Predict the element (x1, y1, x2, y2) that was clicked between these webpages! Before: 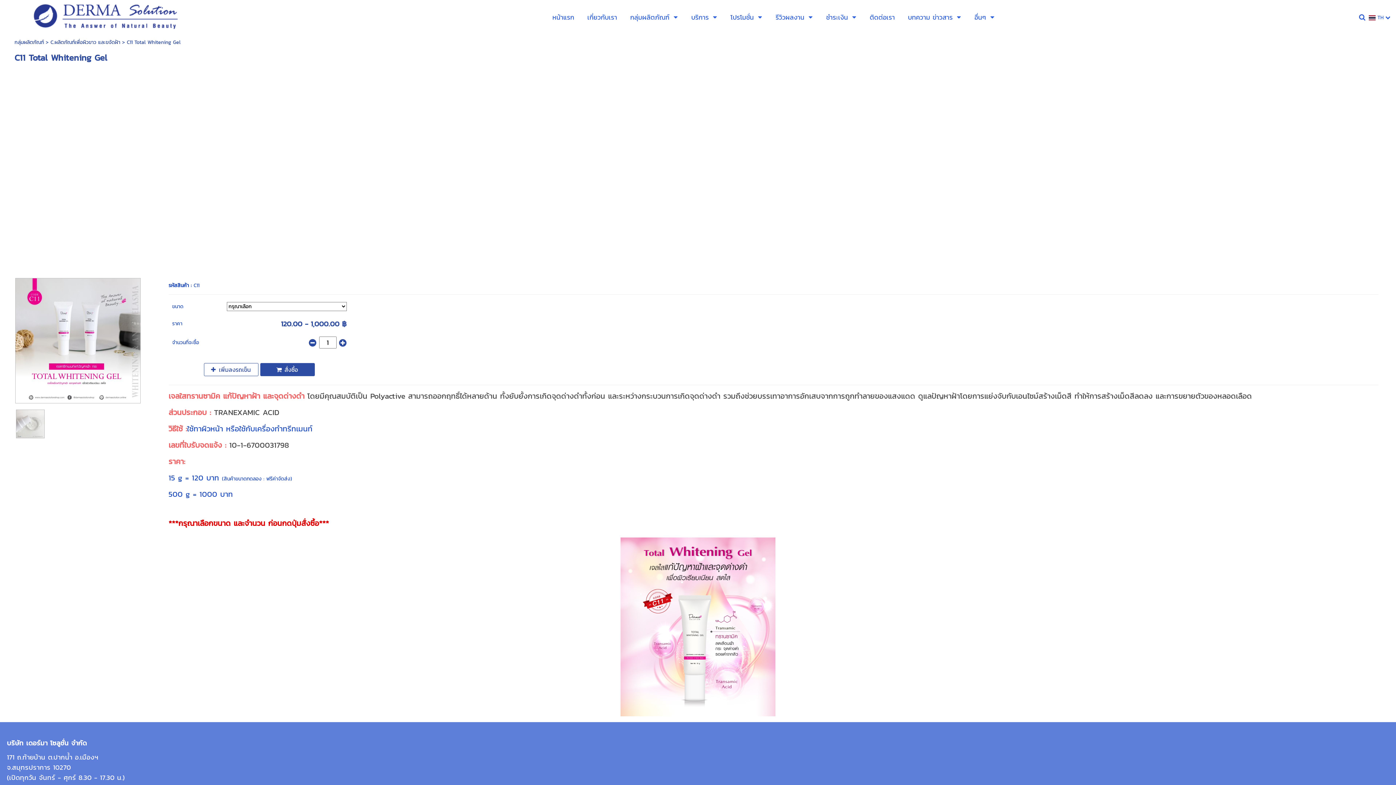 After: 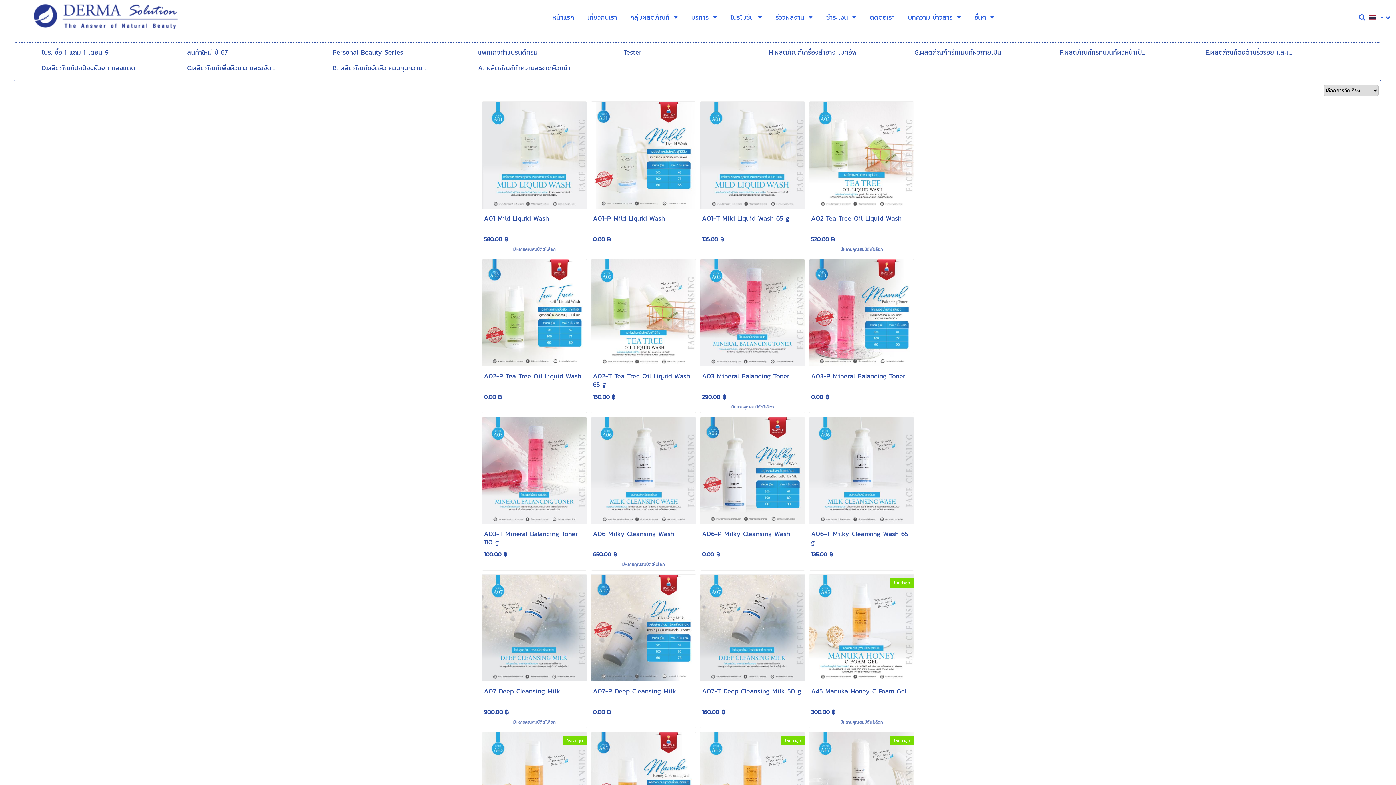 Action: bbox: (14, 38, 43, 46) label: กลุ่มผลิตภัณฑ์